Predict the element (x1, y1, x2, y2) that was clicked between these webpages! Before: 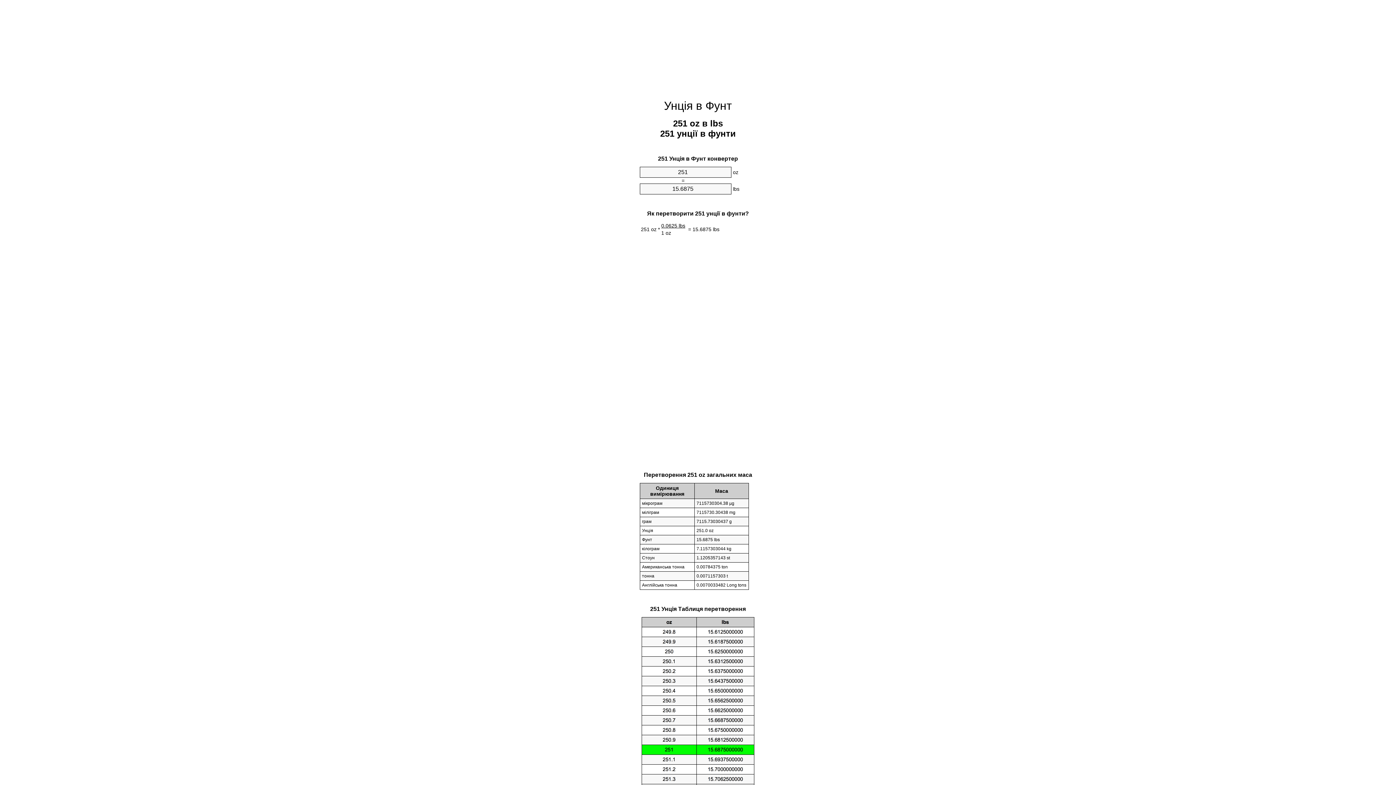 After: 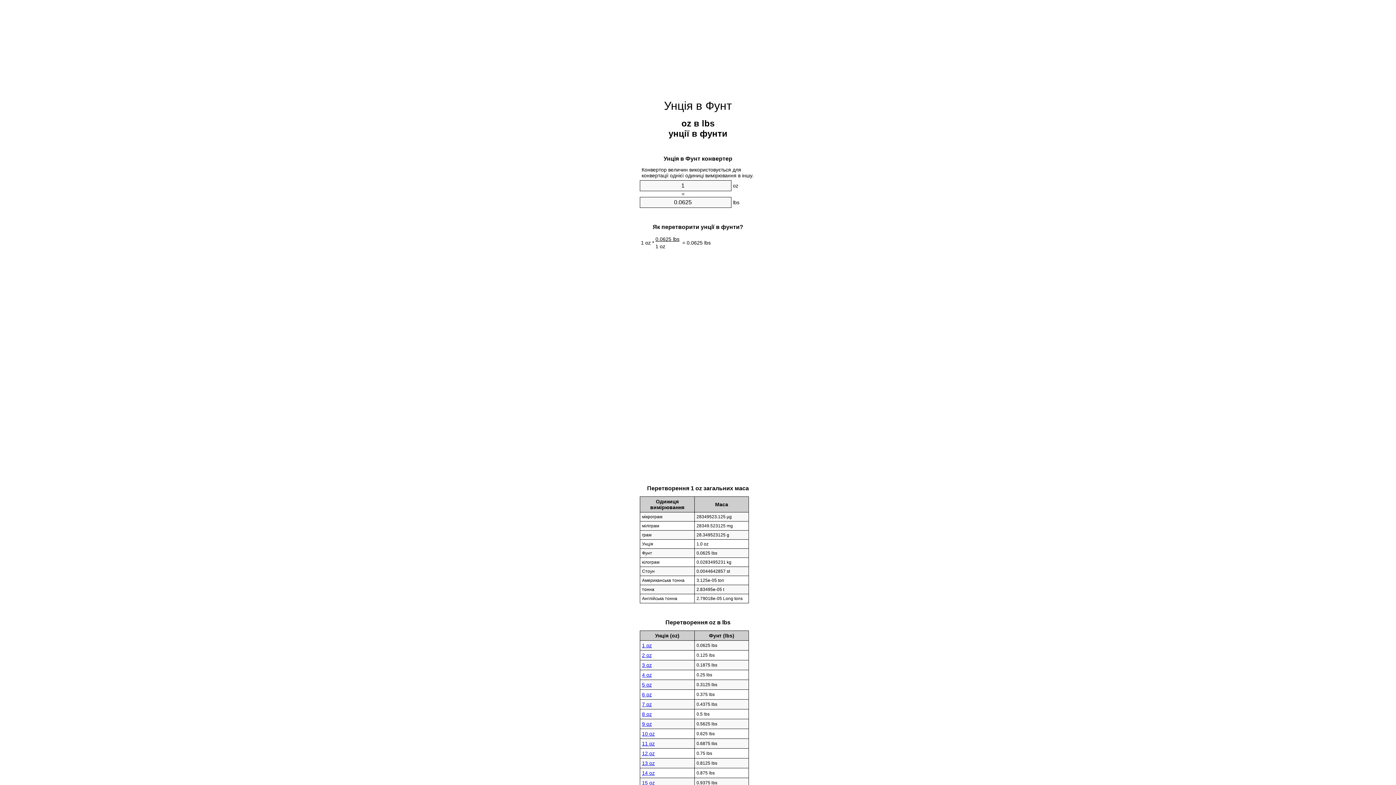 Action: label: Унція в Фунт bbox: (664, 99, 732, 112)